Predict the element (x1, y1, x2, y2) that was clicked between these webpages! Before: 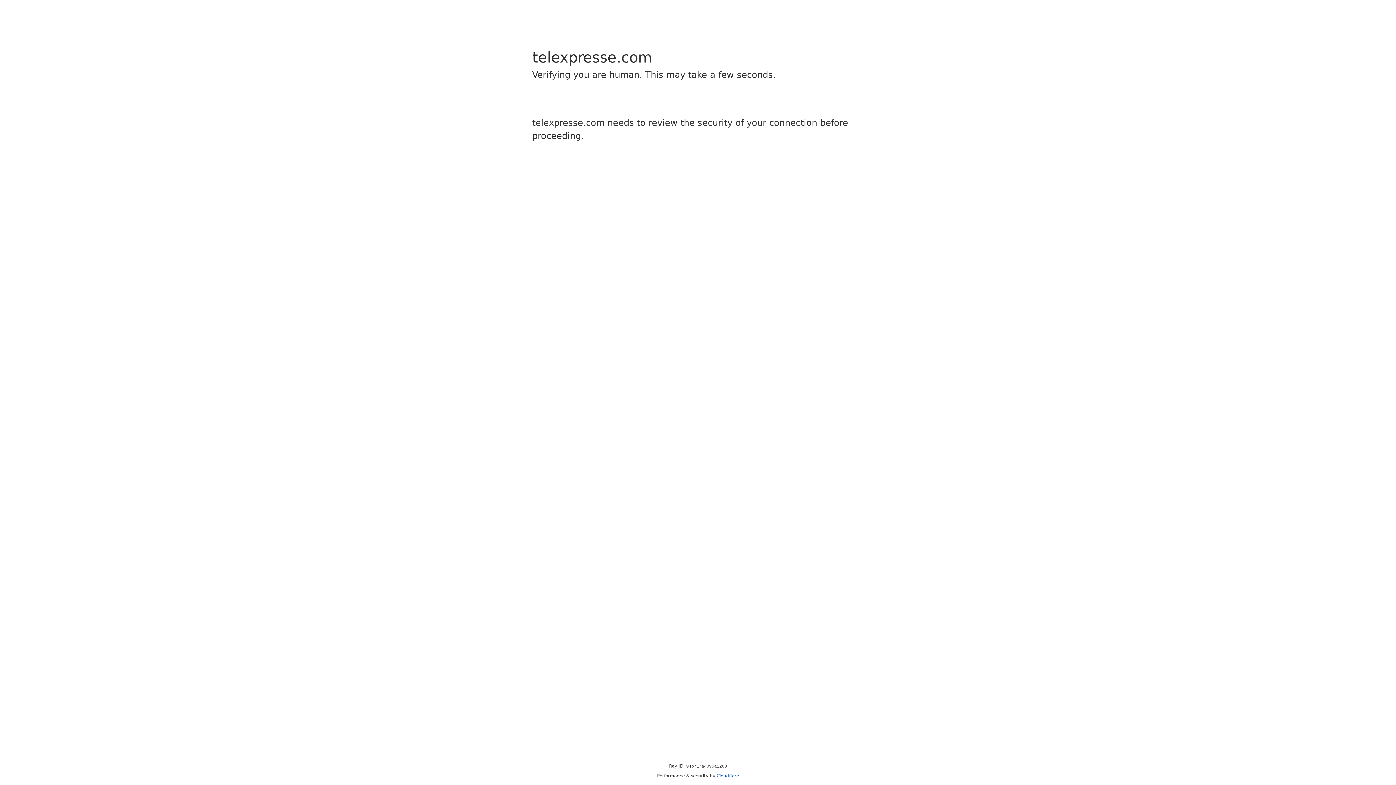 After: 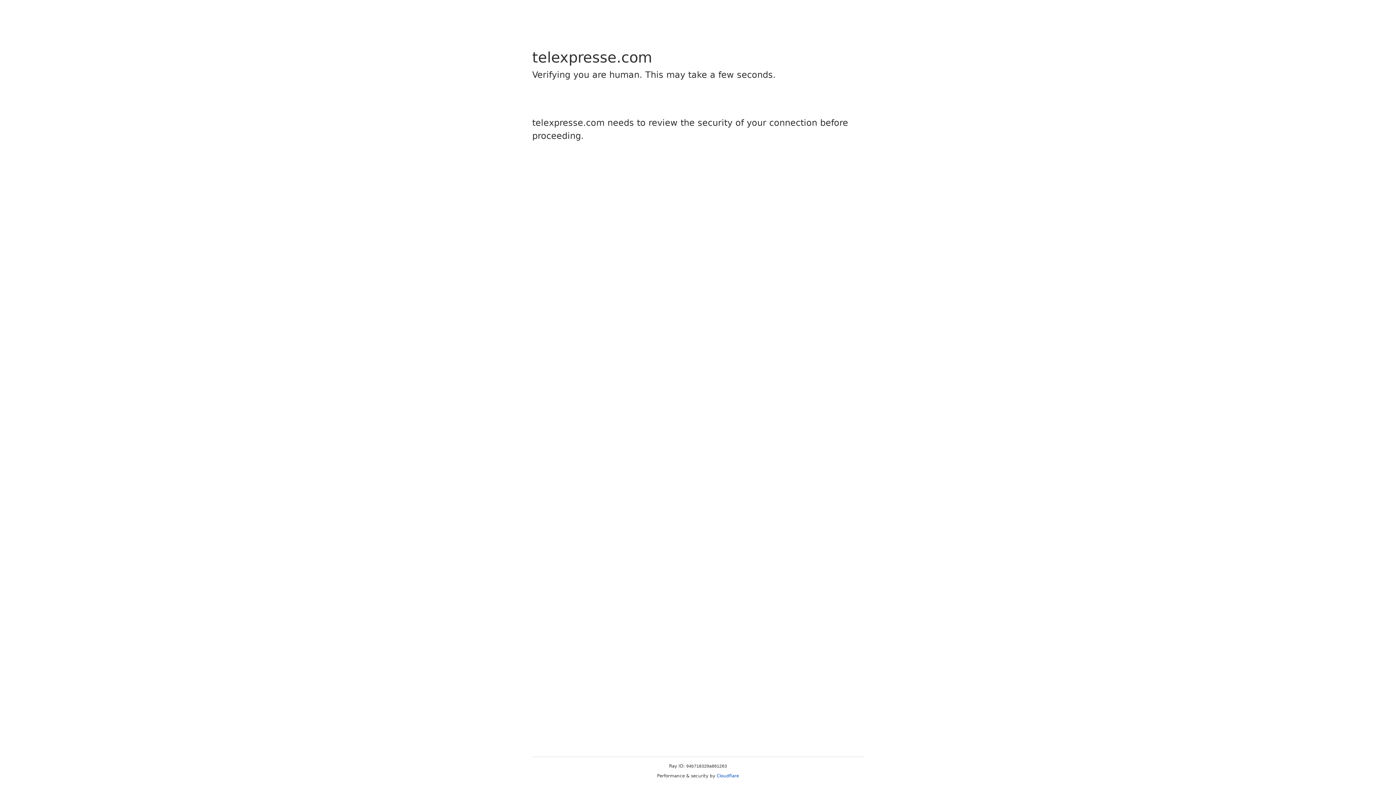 Action: bbox: (716, 773, 739, 778) label: Cloudflare